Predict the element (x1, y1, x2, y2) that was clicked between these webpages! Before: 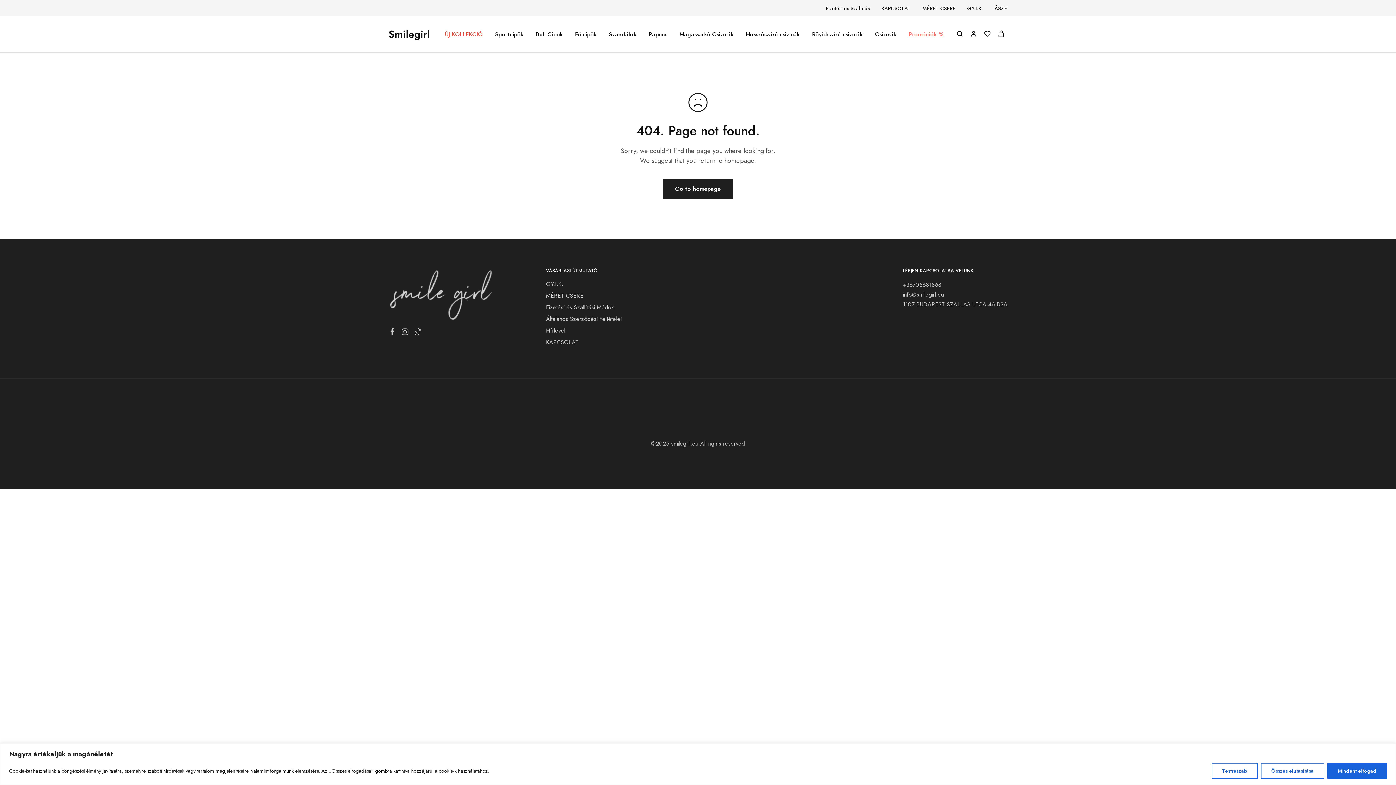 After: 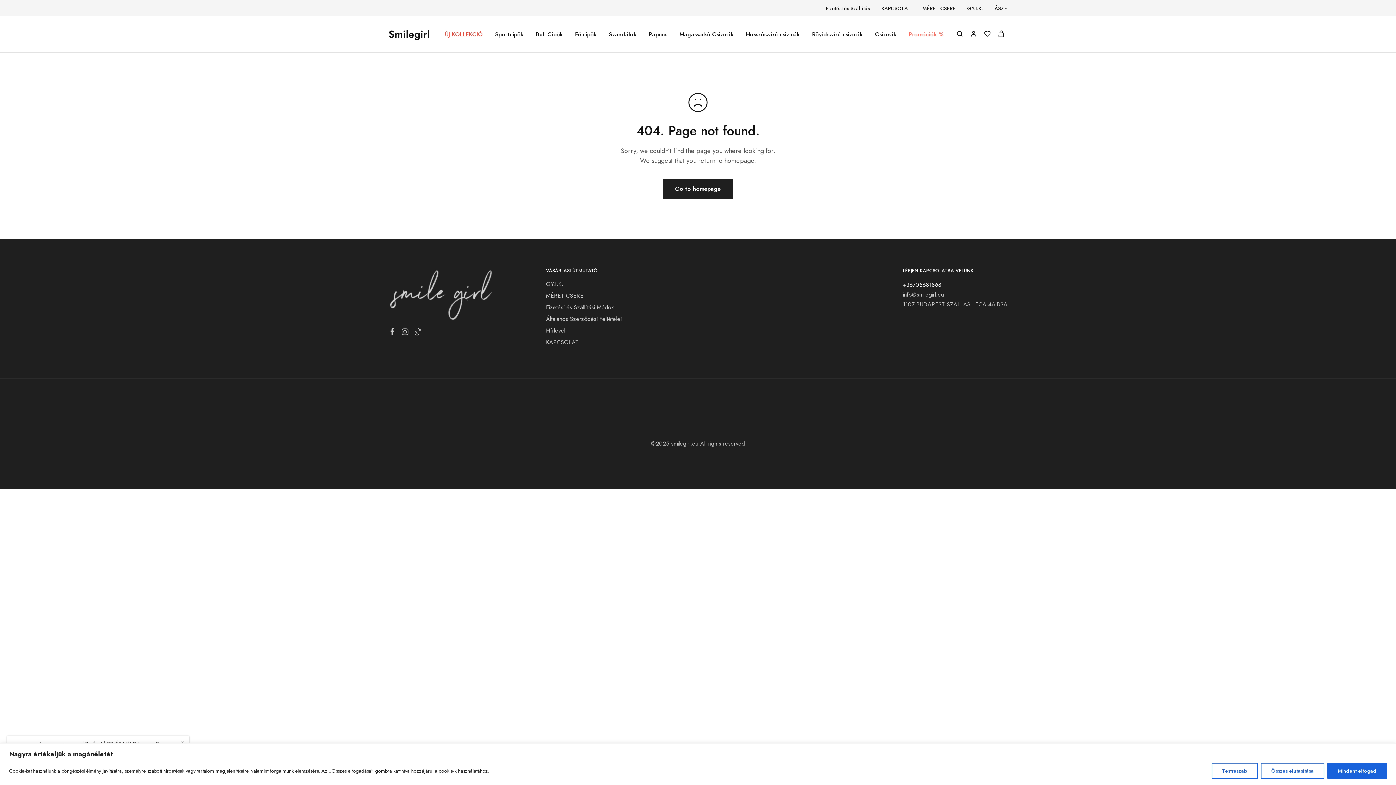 Action: bbox: (903, 280, 941, 289) label: +36705681868